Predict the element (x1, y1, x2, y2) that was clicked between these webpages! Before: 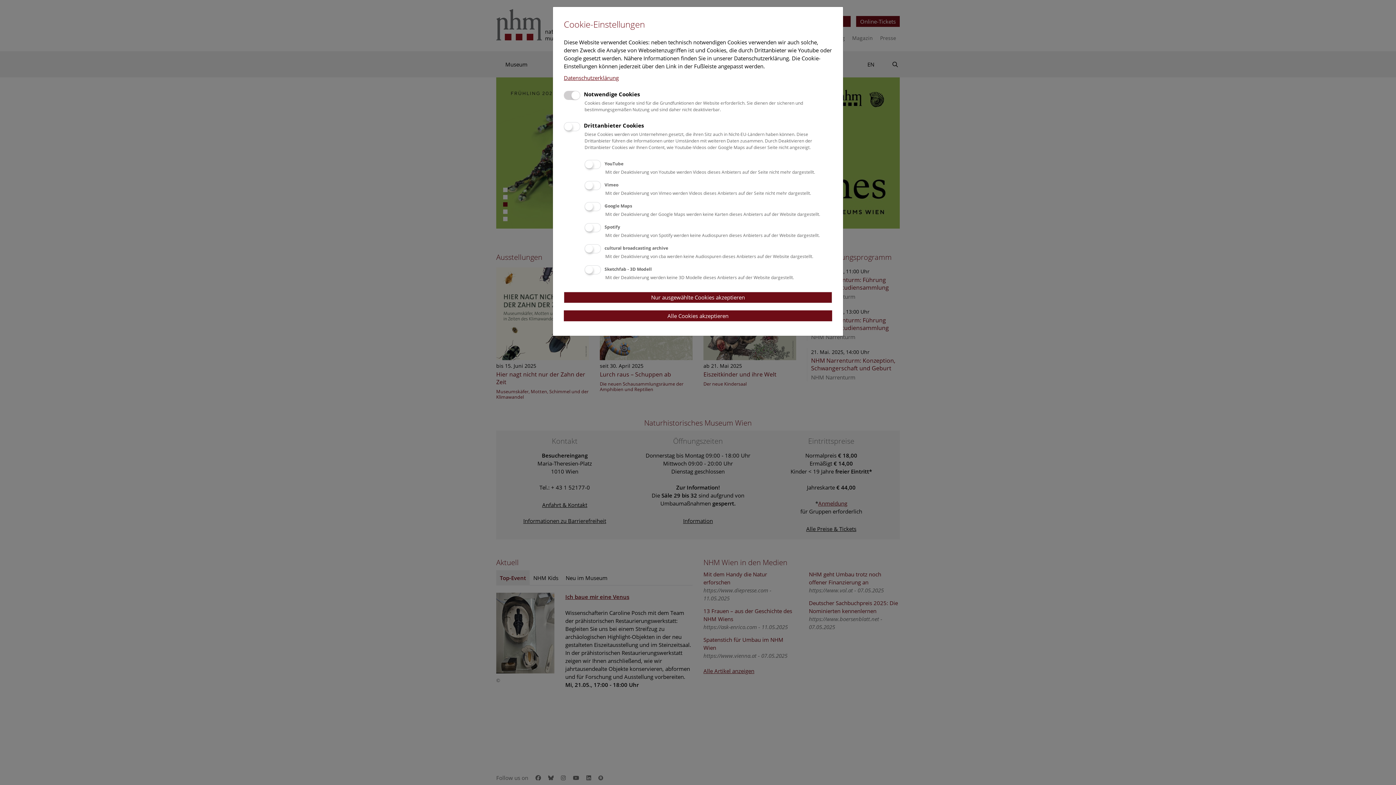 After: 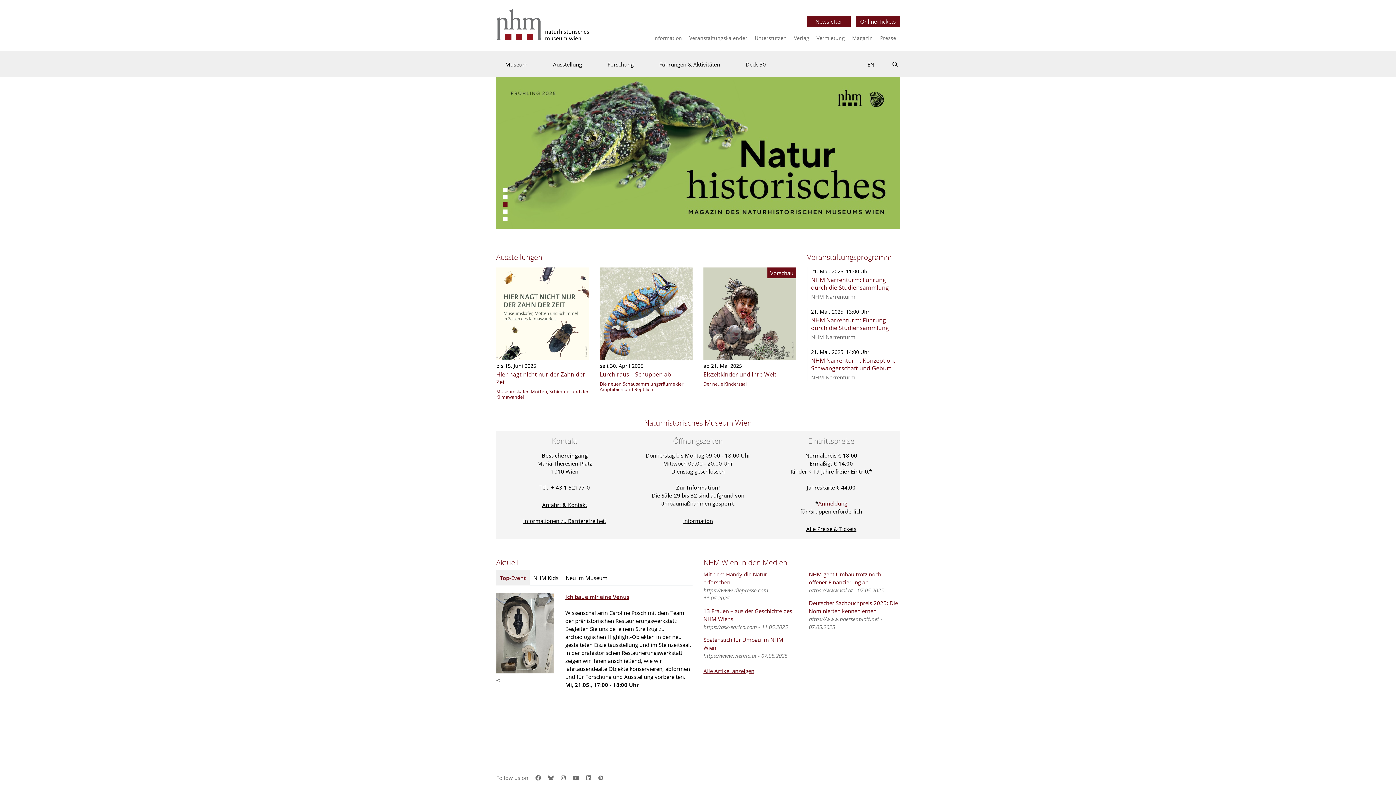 Action: bbox: (564, 310, 832, 321) label: Alle Cookies akzeptieren